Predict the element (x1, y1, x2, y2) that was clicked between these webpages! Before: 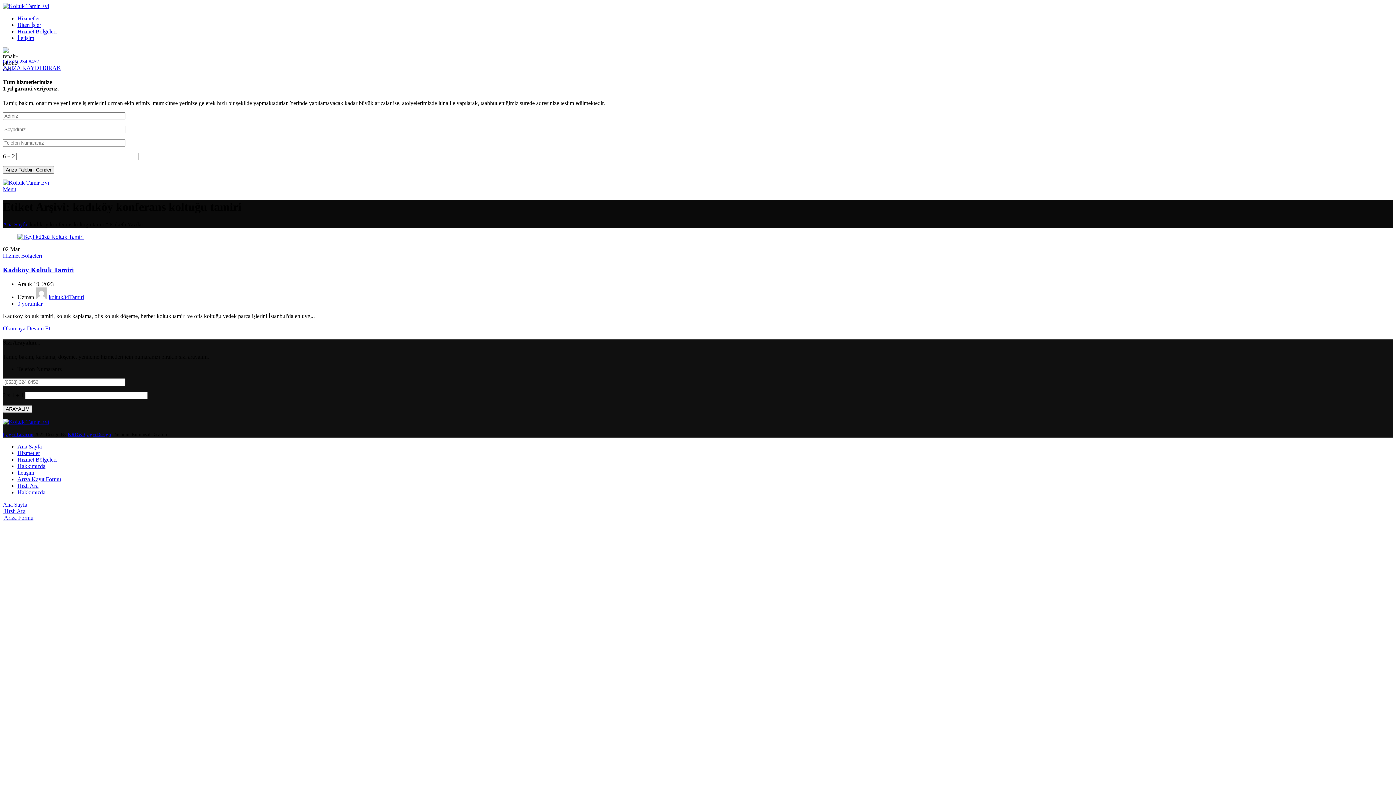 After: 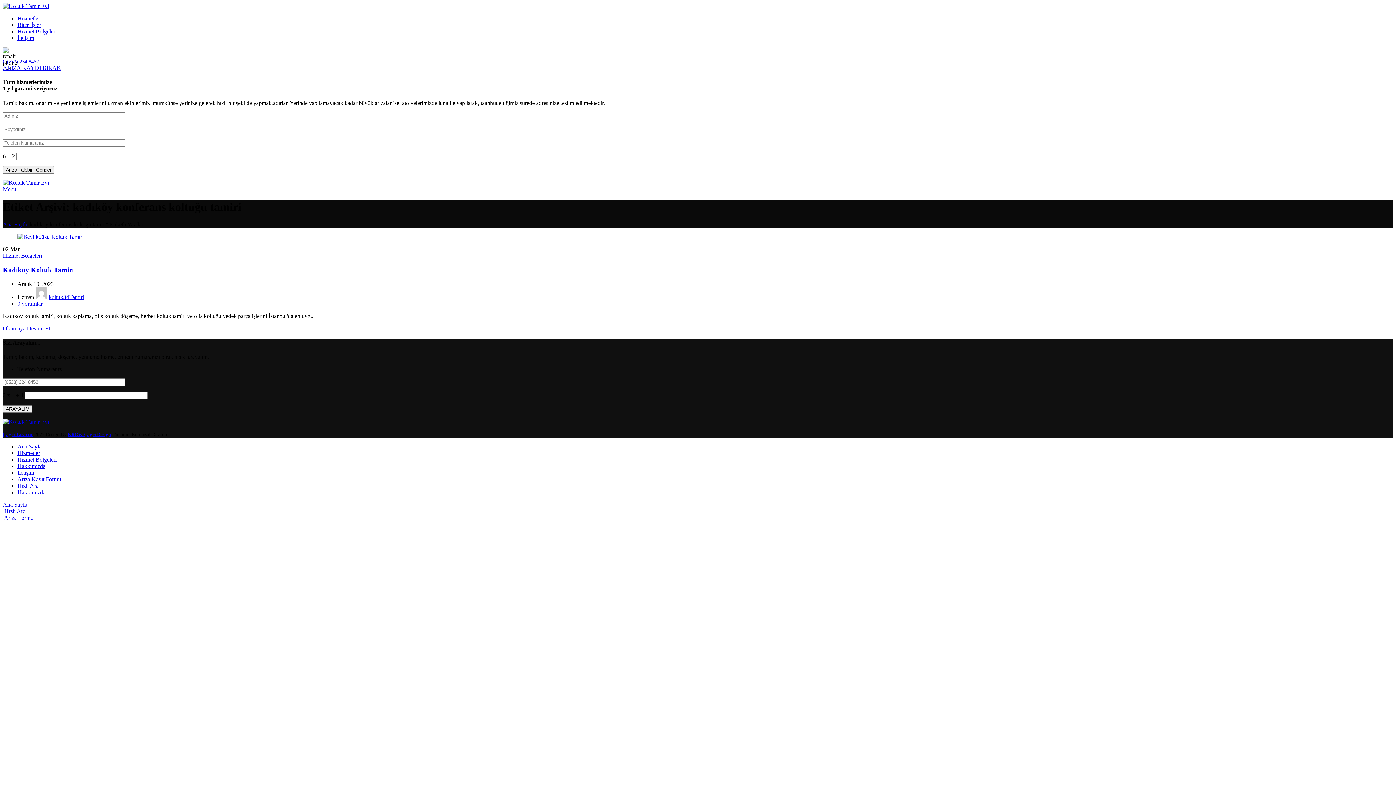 Action: bbox: (2, 186, 16, 192) label: Open mobile menu